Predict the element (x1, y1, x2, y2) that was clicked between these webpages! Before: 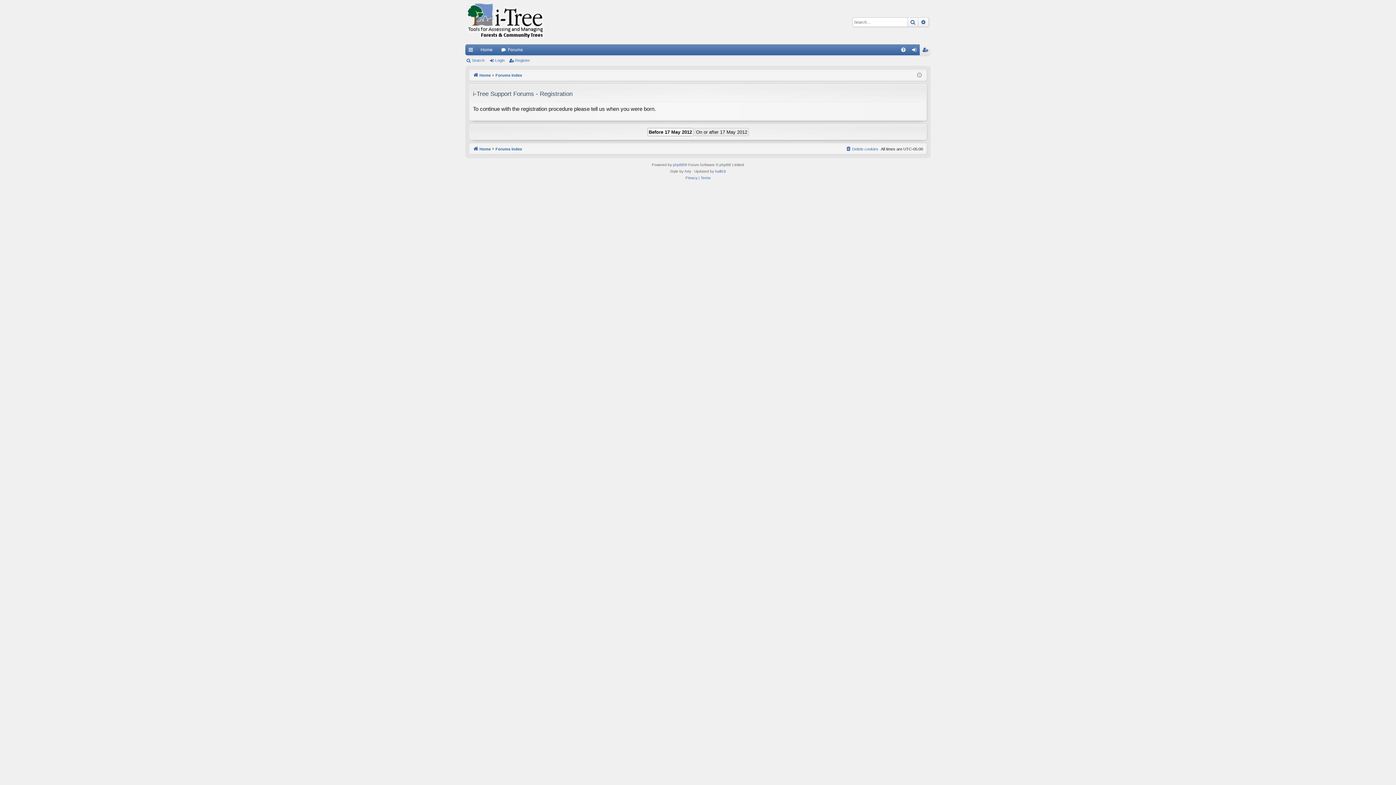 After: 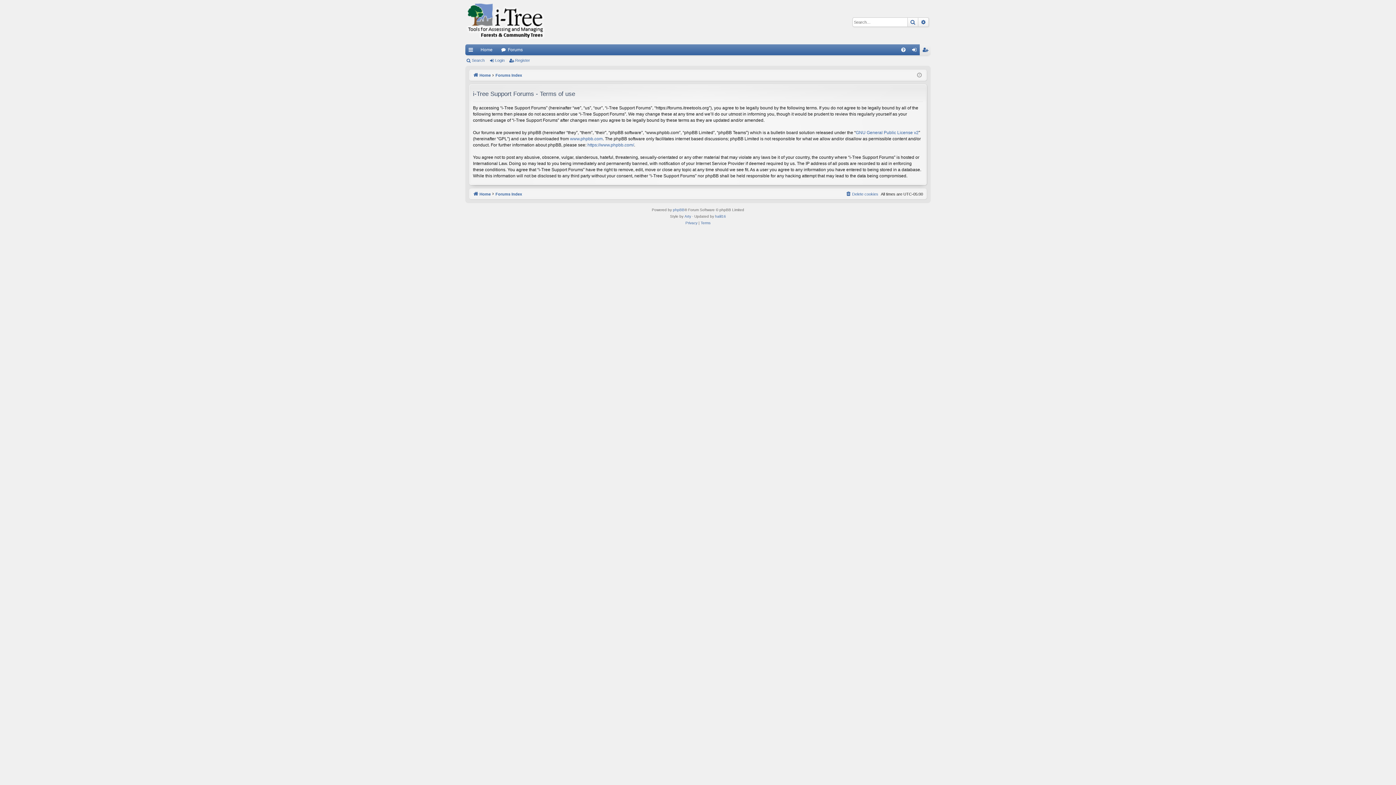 Action: bbox: (700, 174, 710, 181) label: Terms